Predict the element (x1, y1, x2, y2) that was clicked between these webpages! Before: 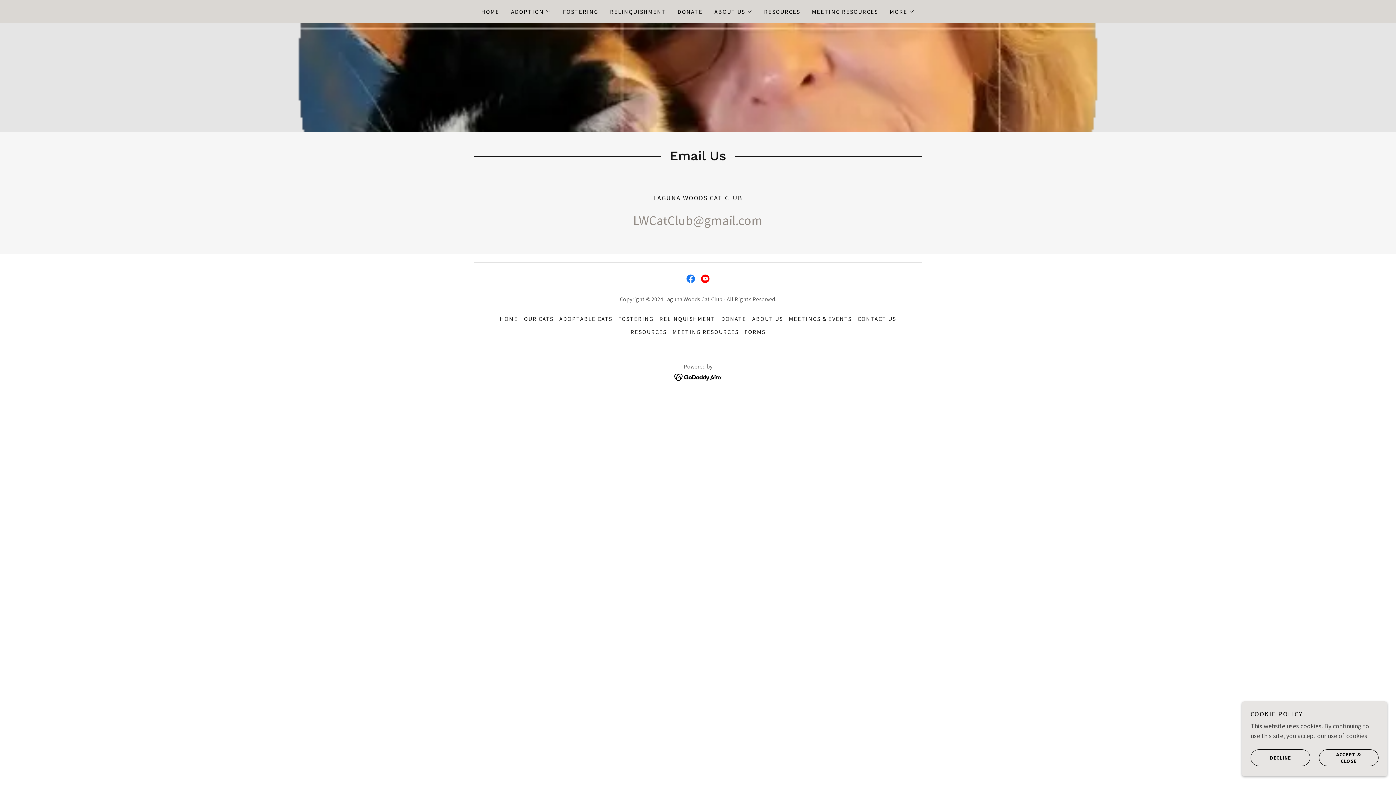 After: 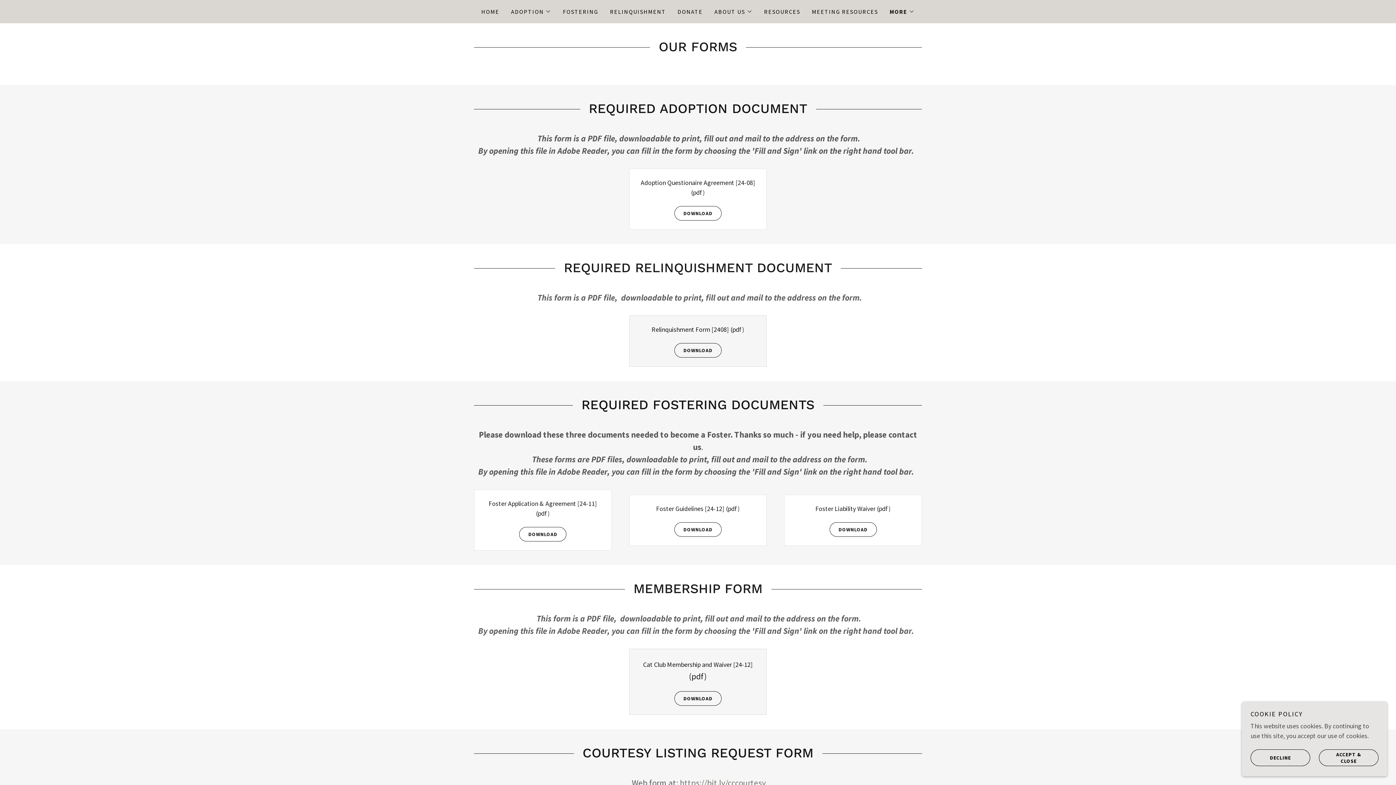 Action: bbox: (741, 325, 768, 338) label: FORMS